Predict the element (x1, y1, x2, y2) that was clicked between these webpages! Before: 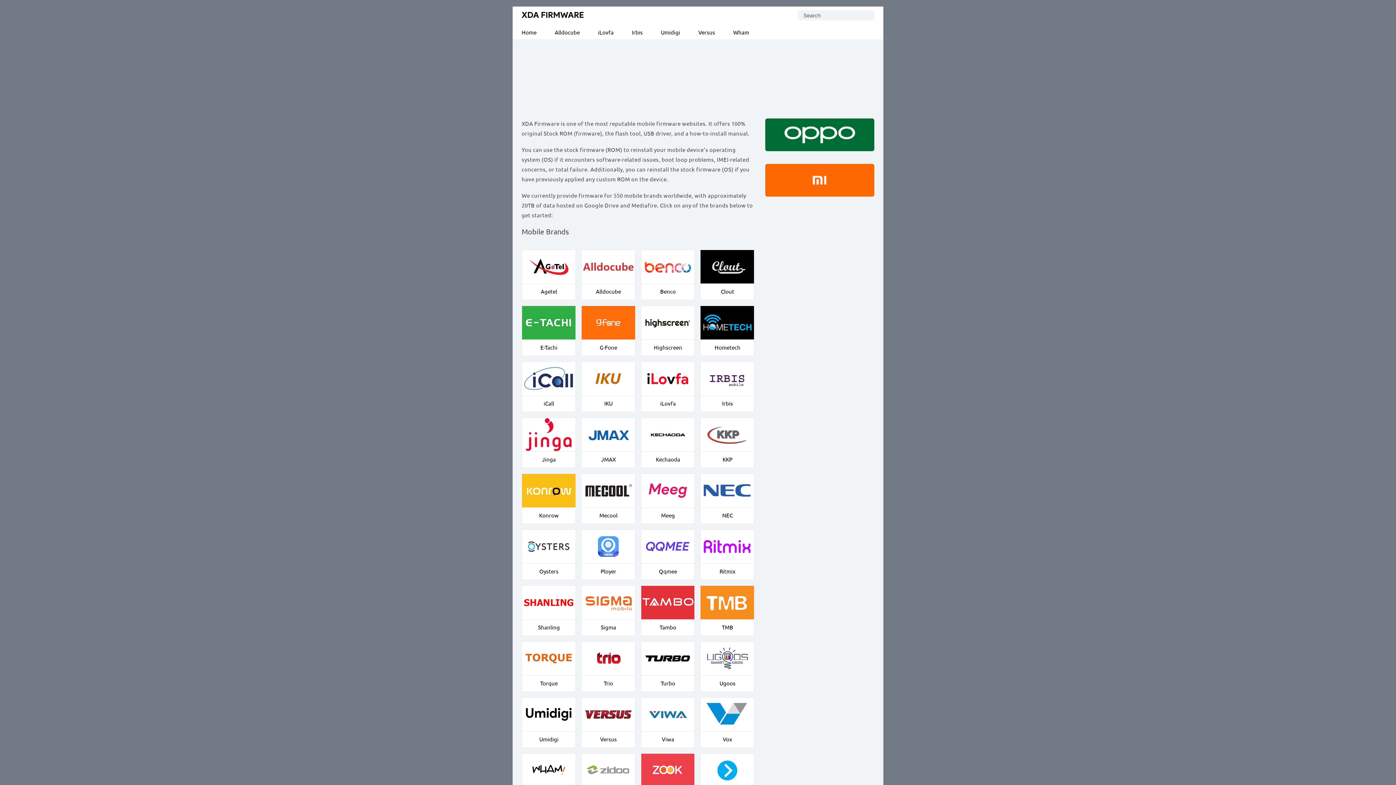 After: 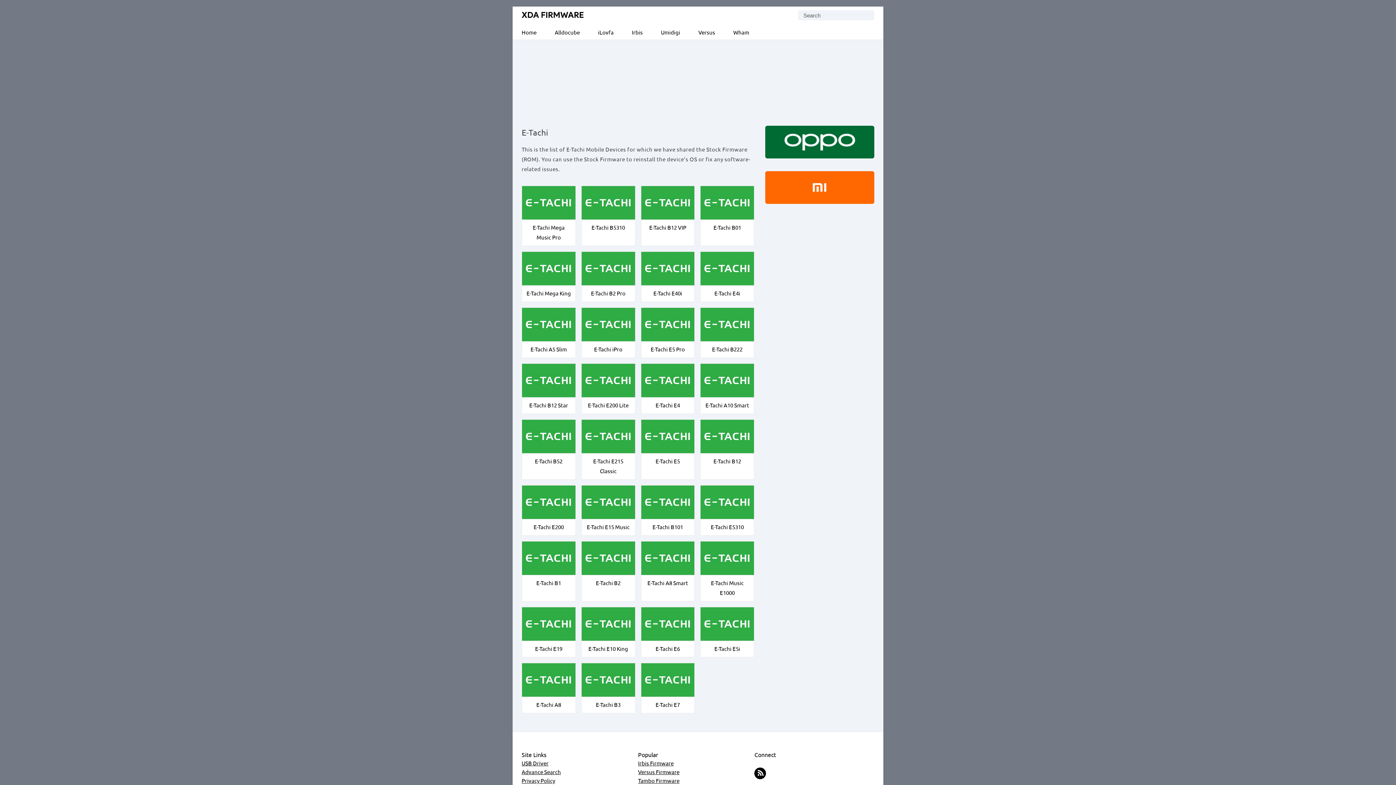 Action: label: E-Tachi bbox: (522, 334, 575, 352)